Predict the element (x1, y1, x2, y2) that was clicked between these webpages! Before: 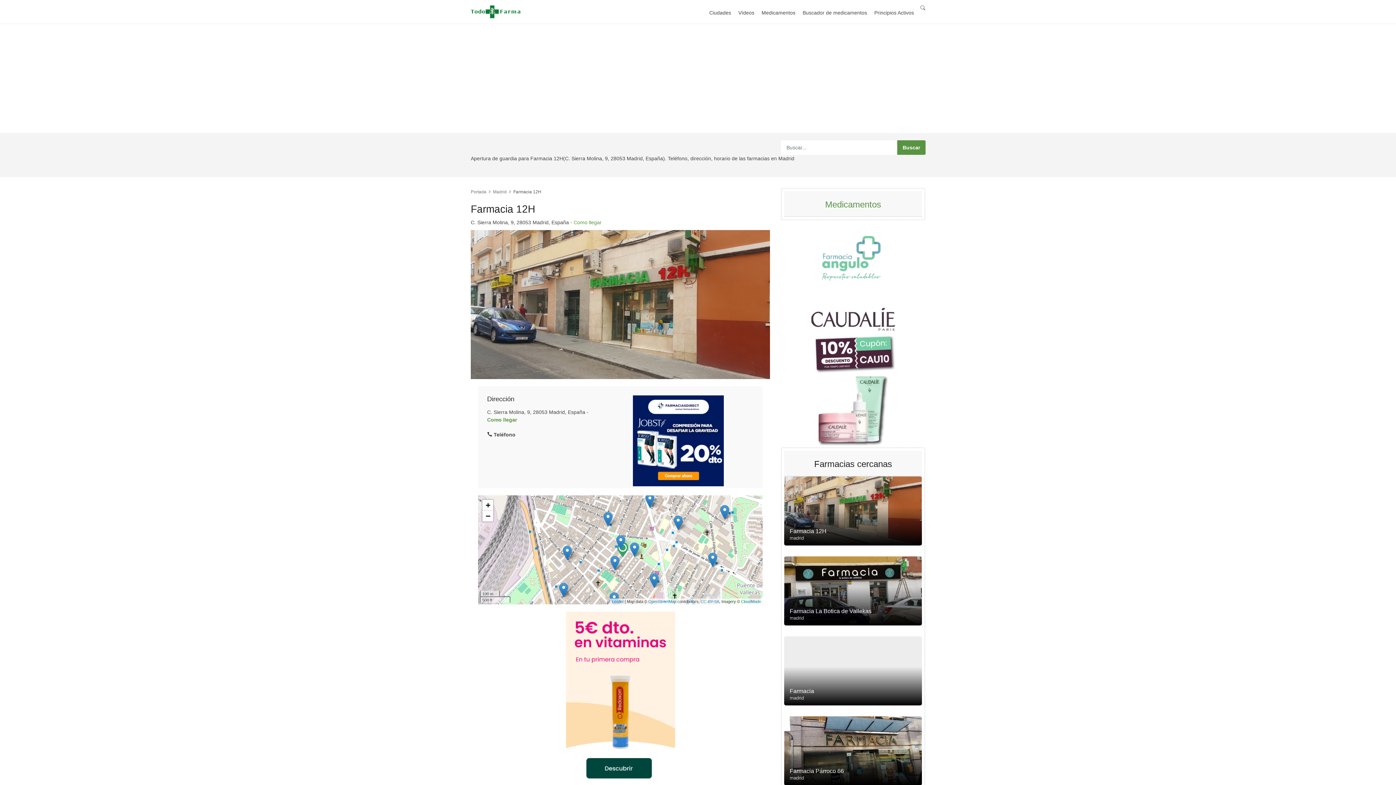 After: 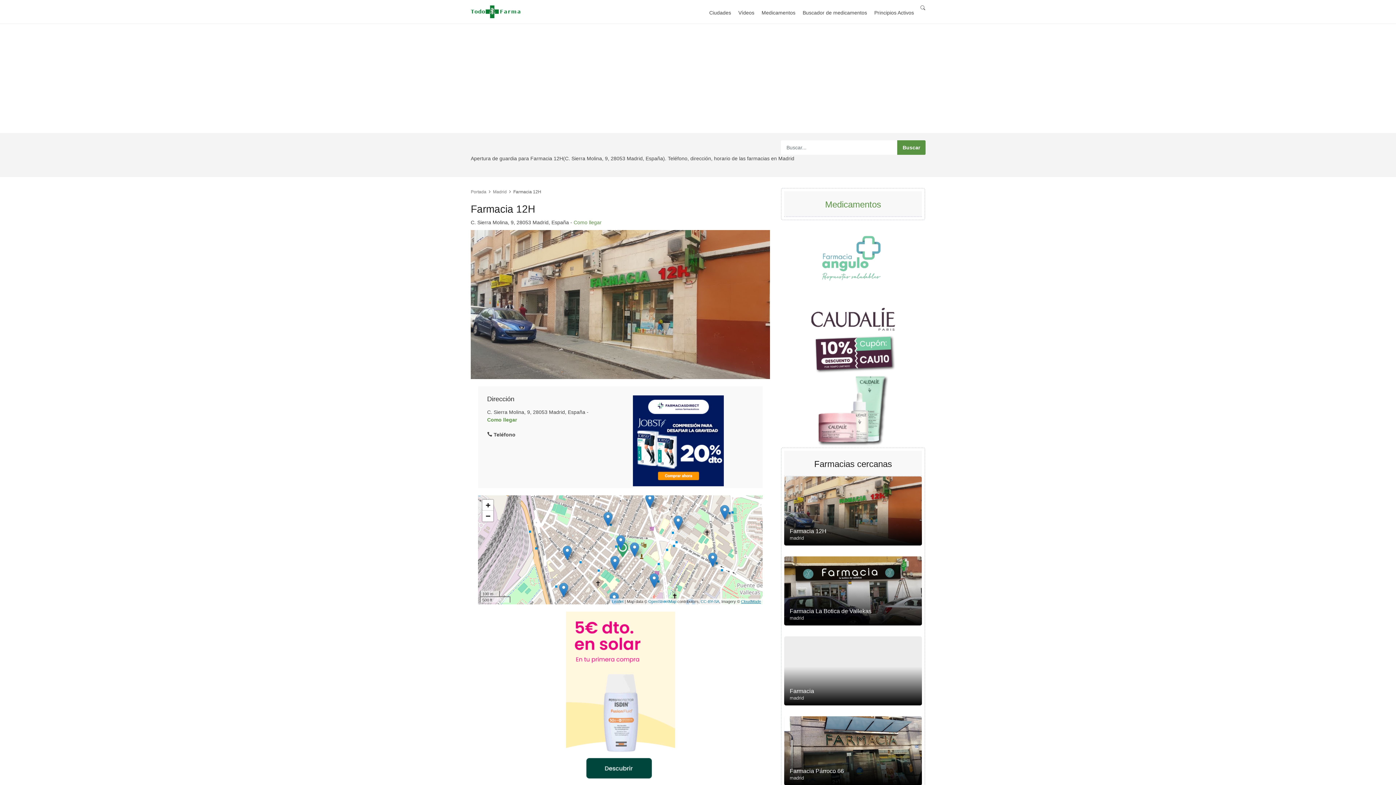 Action: bbox: (741, 599, 761, 604) label: CloudMade